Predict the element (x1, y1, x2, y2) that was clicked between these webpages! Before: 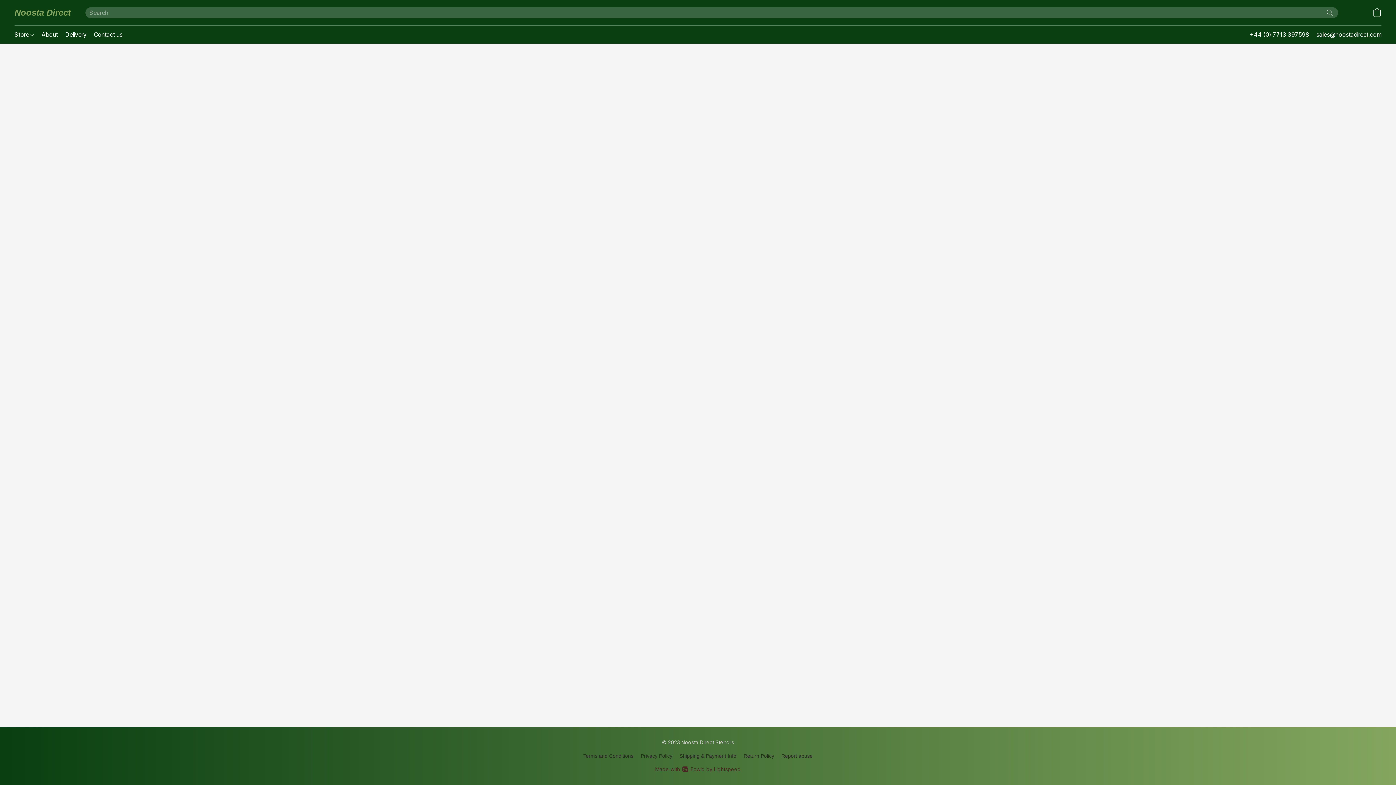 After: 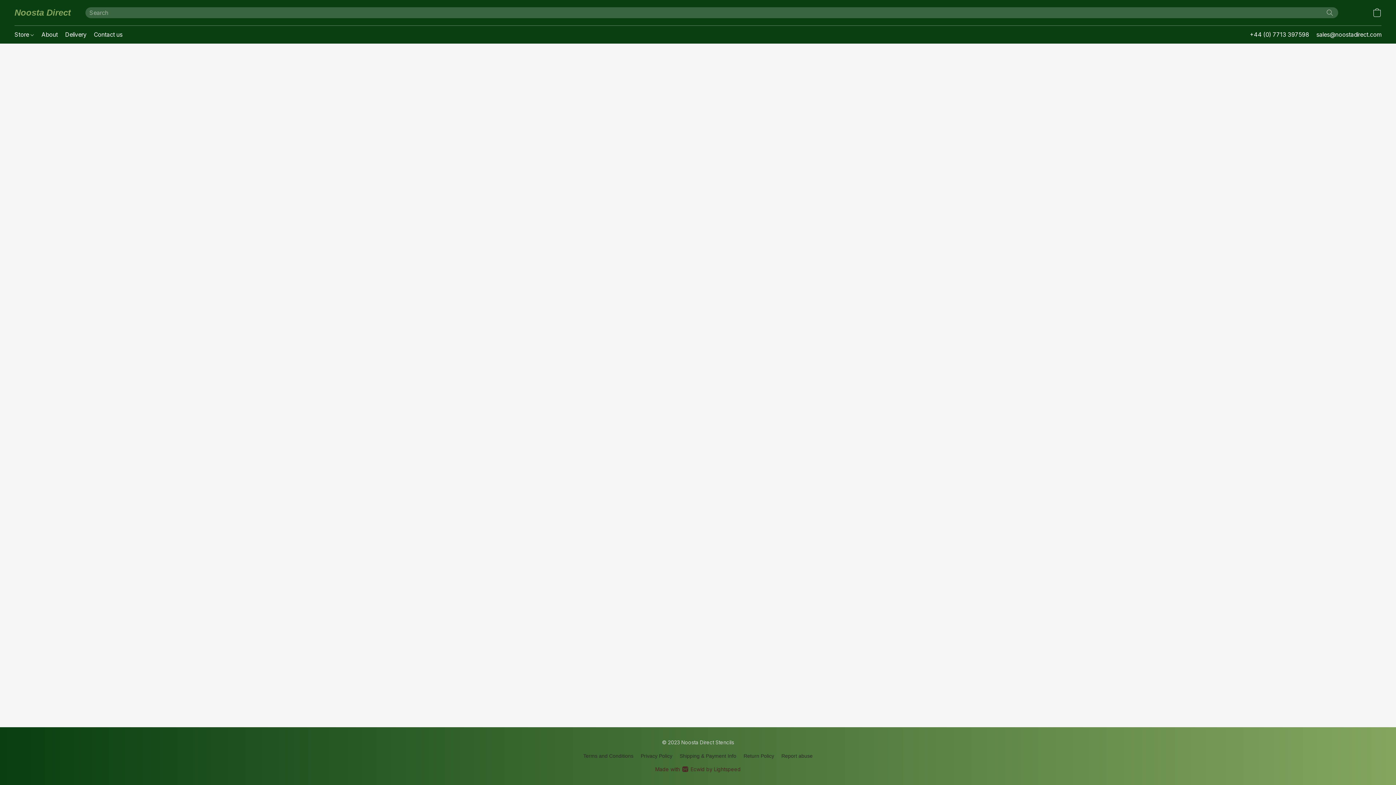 Action: label: Privacy Policy bbox: (640, 752, 672, 760)